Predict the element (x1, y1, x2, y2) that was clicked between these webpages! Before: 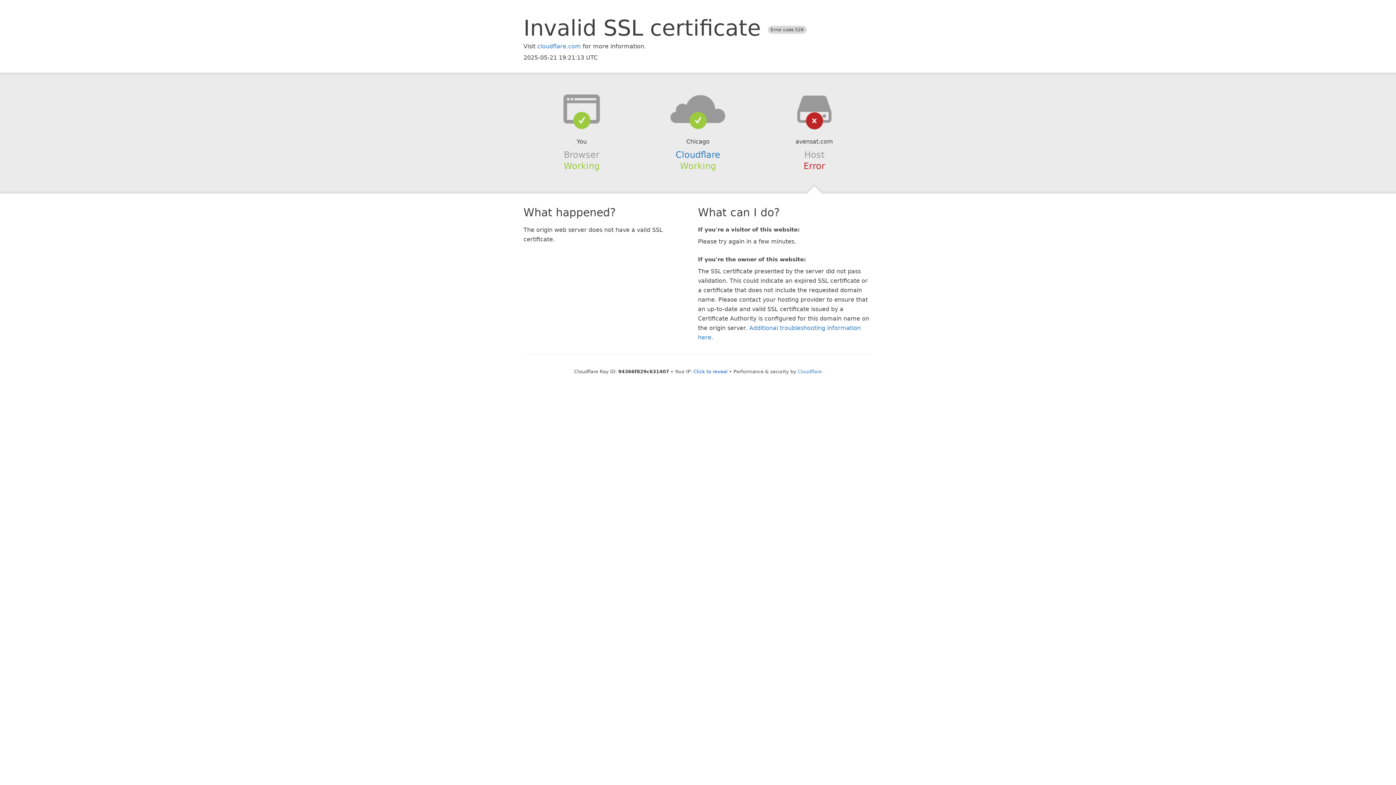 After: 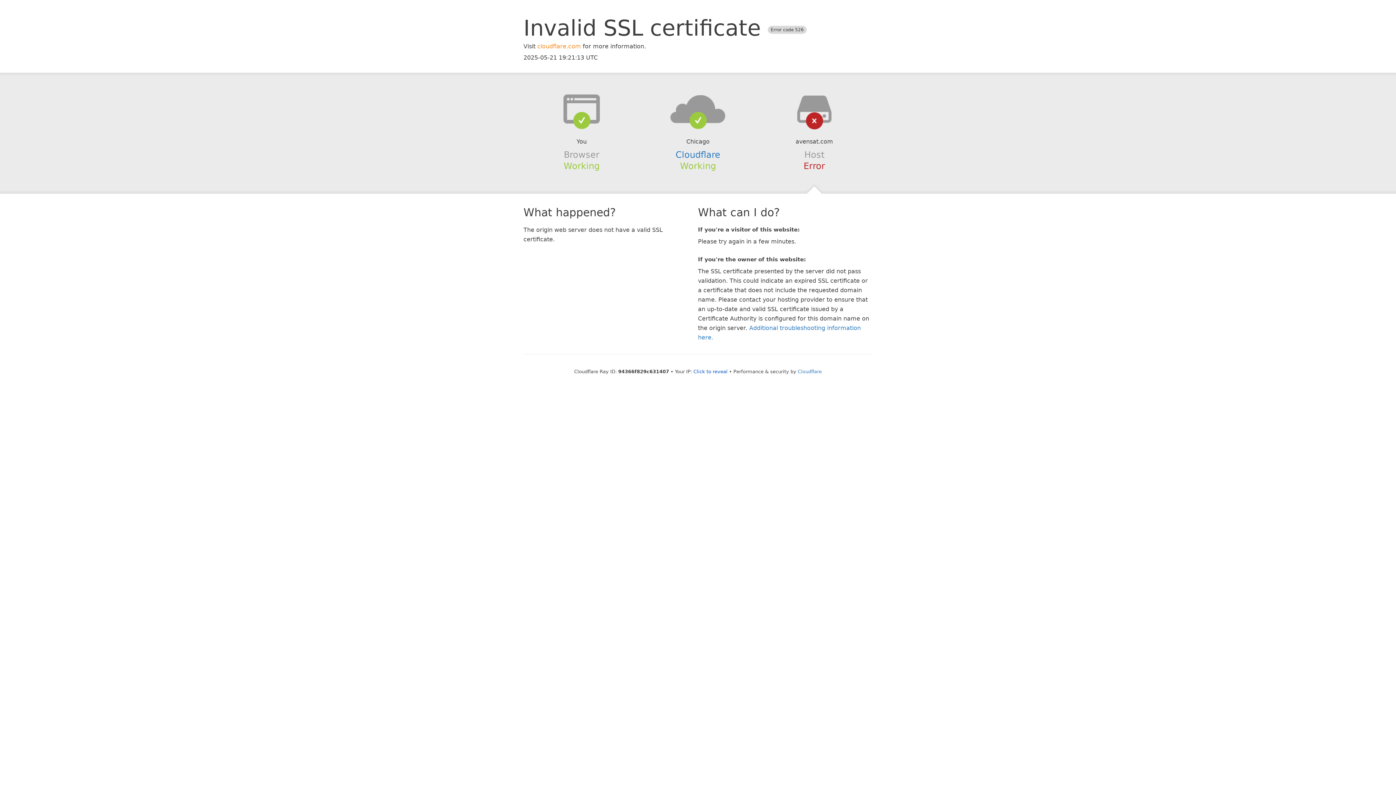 Action: label: cloudflare.com bbox: (537, 42, 581, 49)